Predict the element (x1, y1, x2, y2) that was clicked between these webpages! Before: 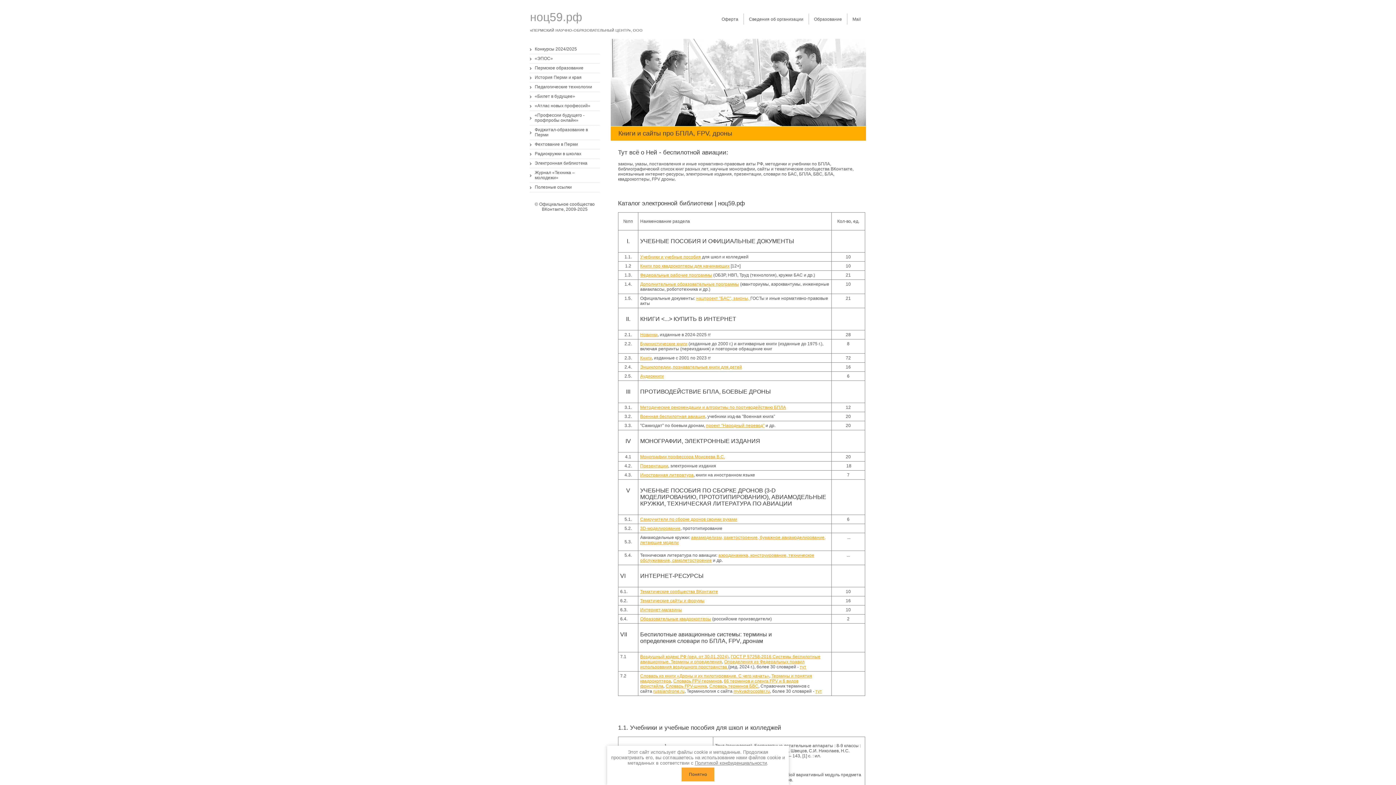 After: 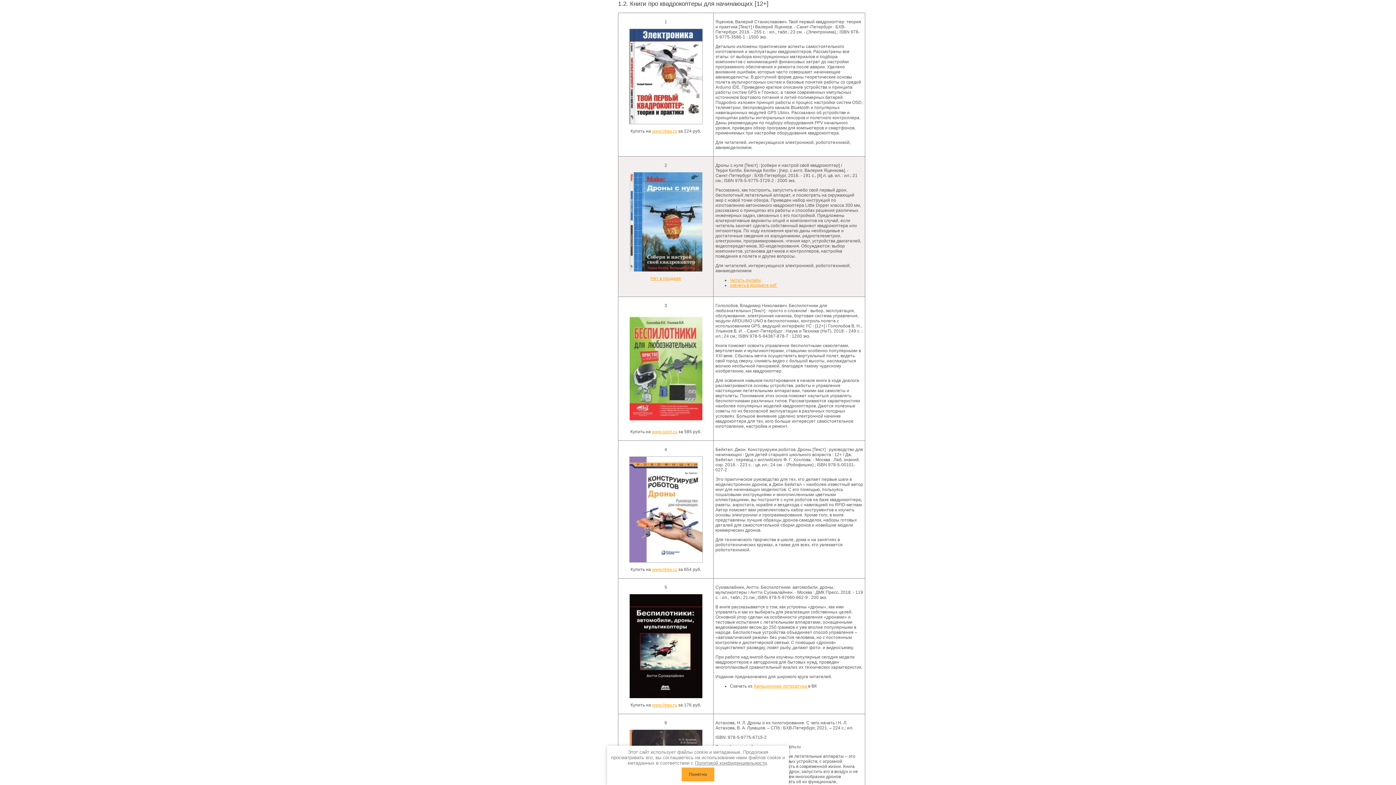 Action: label: Книги про квадрокоптеры для начинающих bbox: (640, 263, 729, 268)